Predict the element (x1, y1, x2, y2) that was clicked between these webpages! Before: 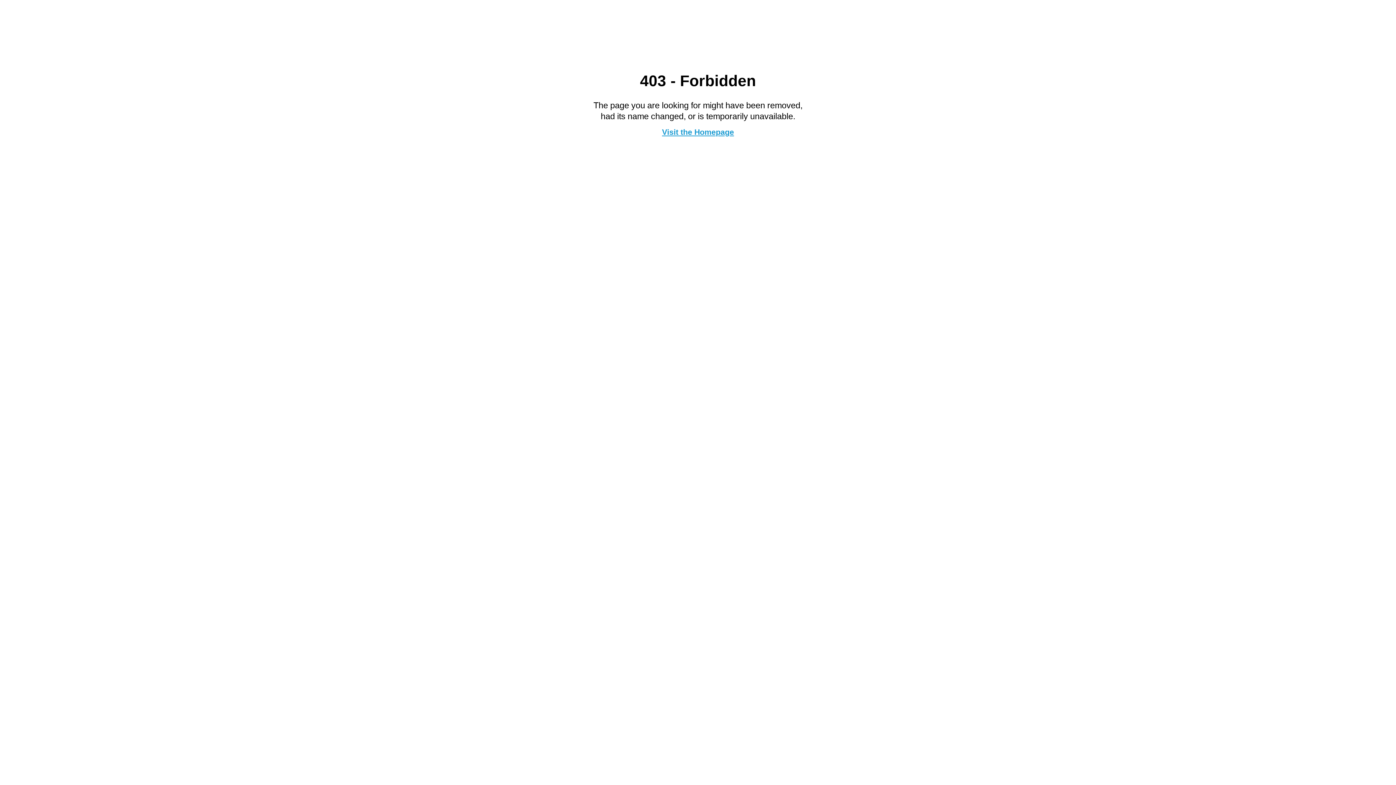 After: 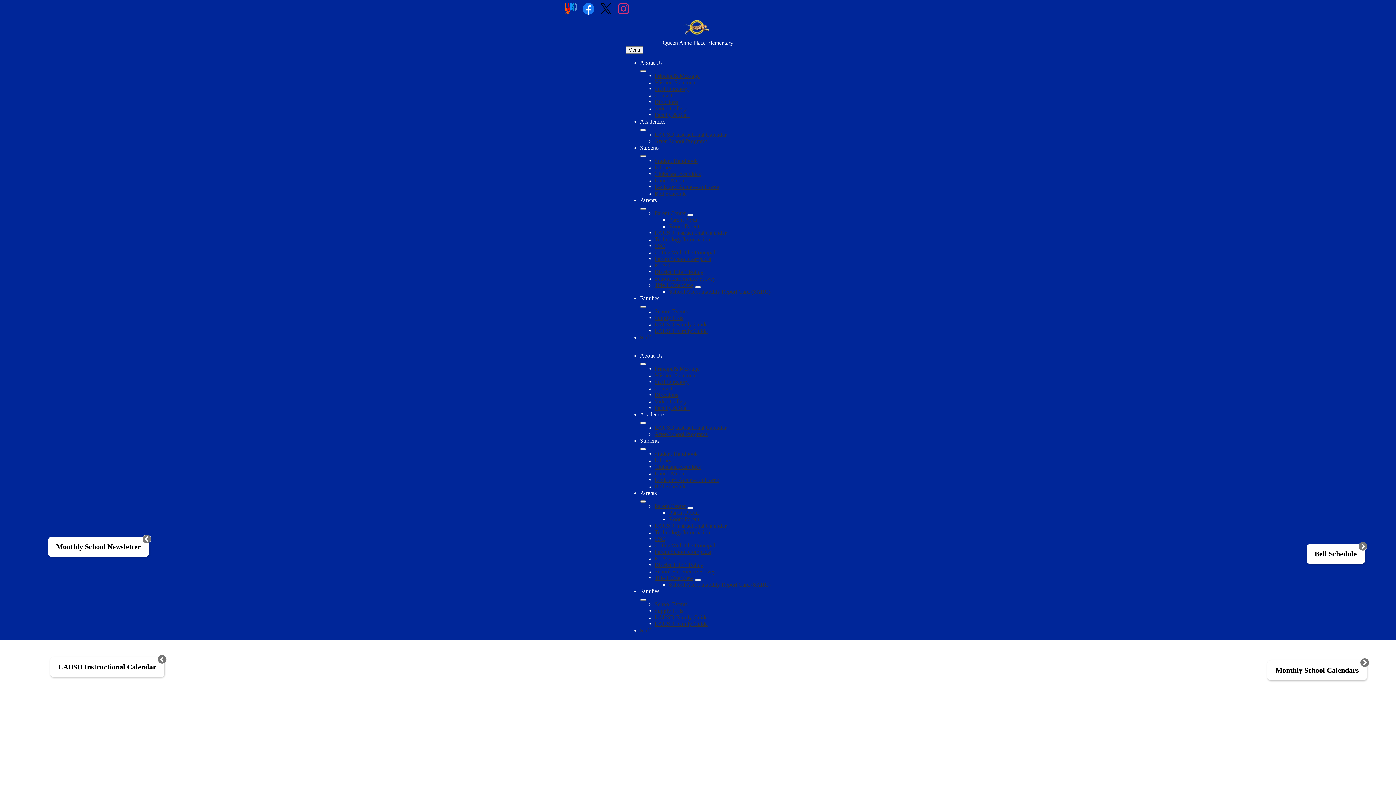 Action: bbox: (662, 127, 734, 136) label: Visit the Homepage